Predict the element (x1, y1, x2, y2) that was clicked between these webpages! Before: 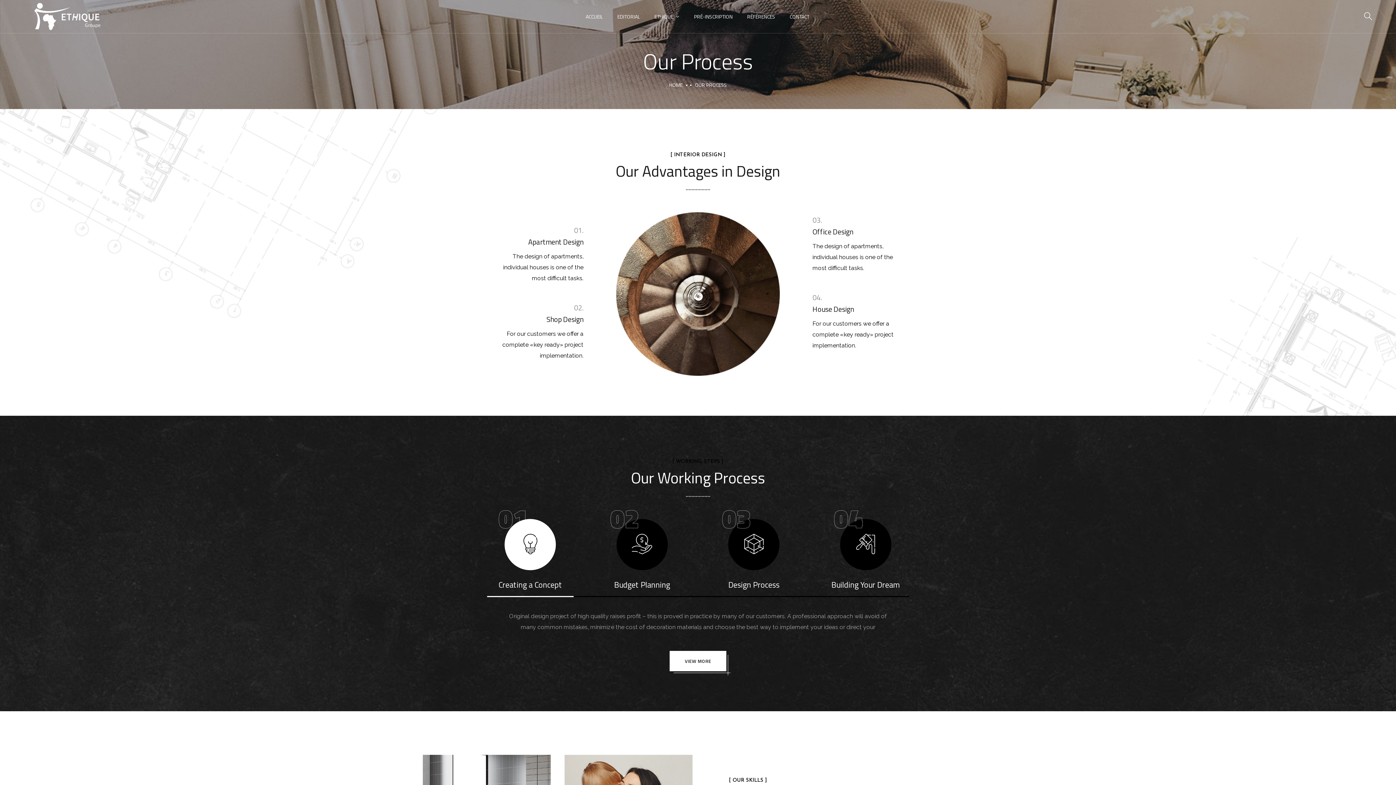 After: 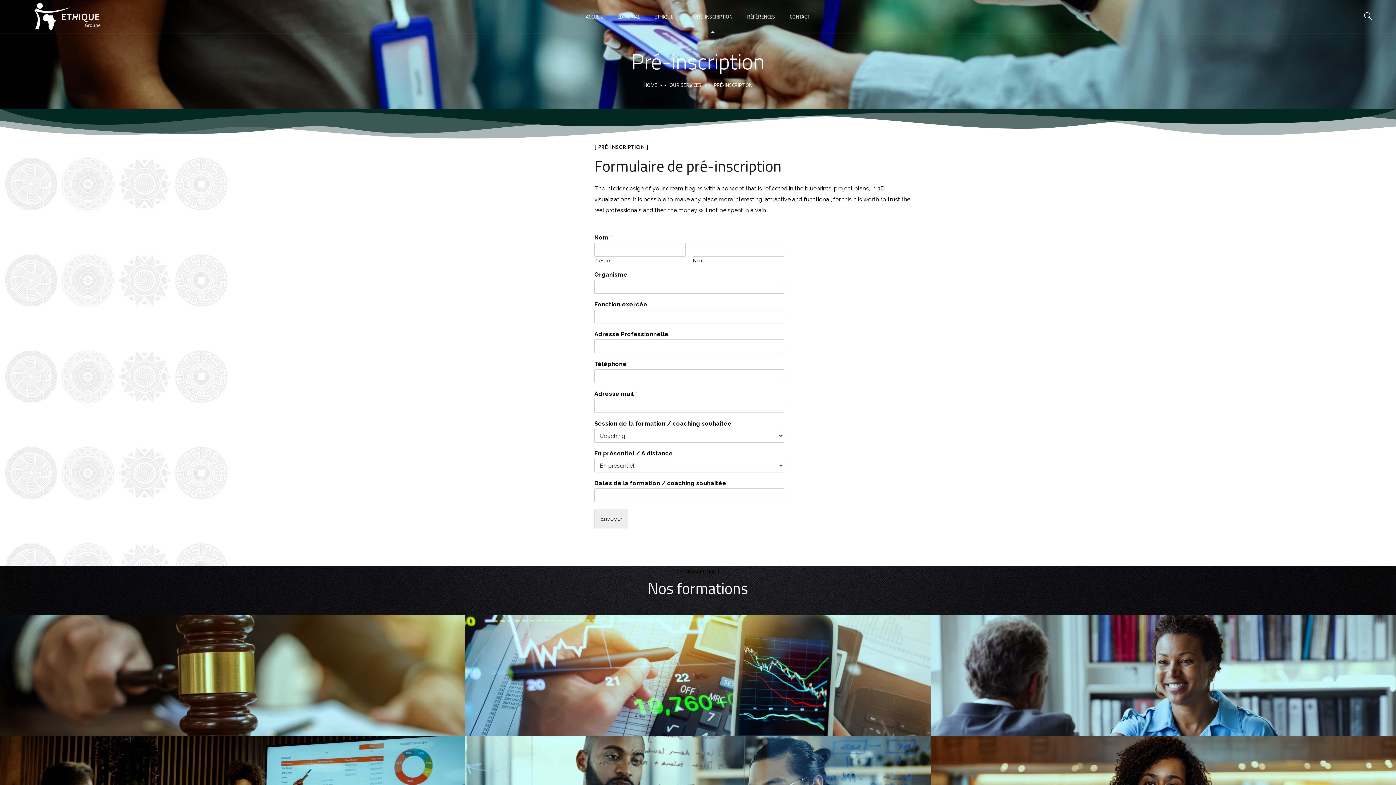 Action: label: PRÉ-INSCRIPTION bbox: (694, 0, 732, 33)